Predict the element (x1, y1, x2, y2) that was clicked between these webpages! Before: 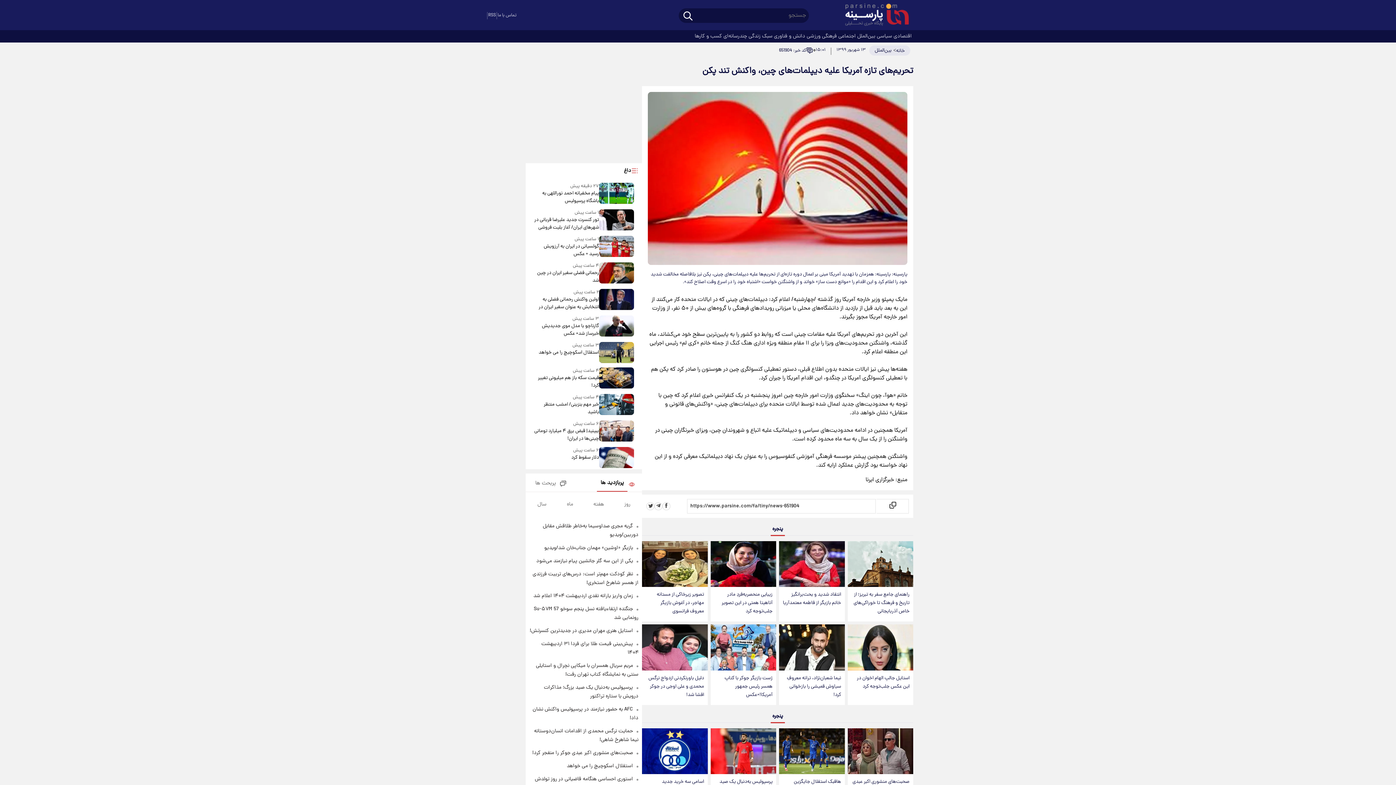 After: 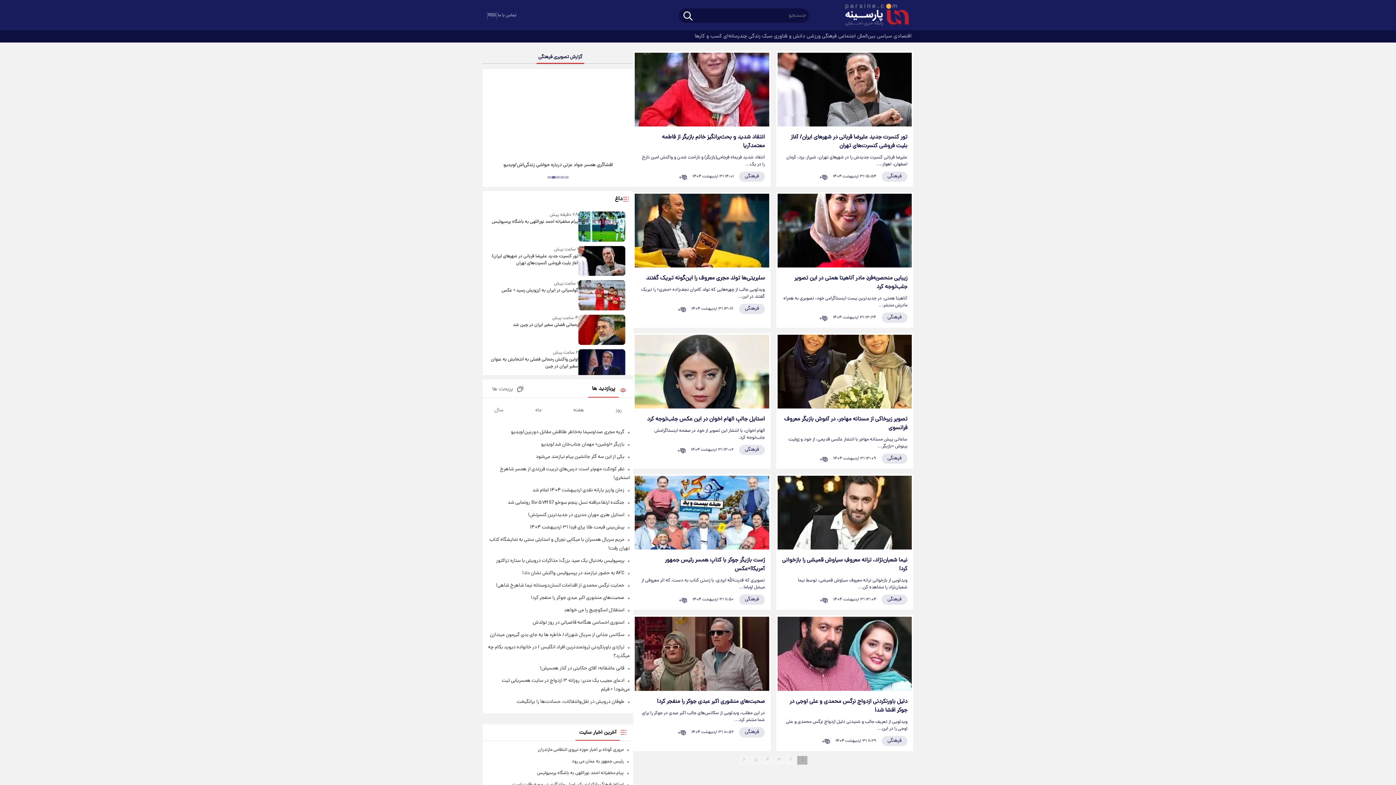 Action: label:  فرهنگی bbox: (822, 30, 838, 42)